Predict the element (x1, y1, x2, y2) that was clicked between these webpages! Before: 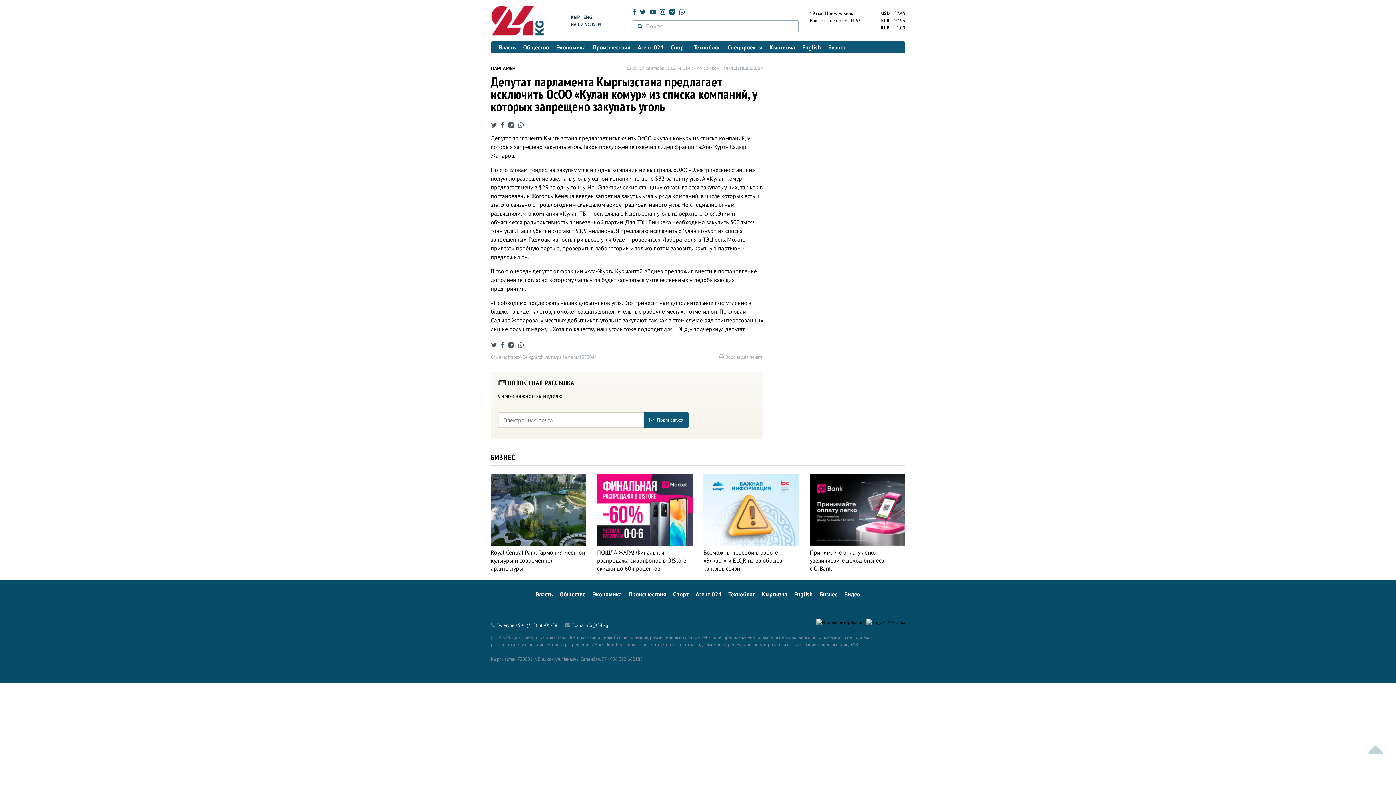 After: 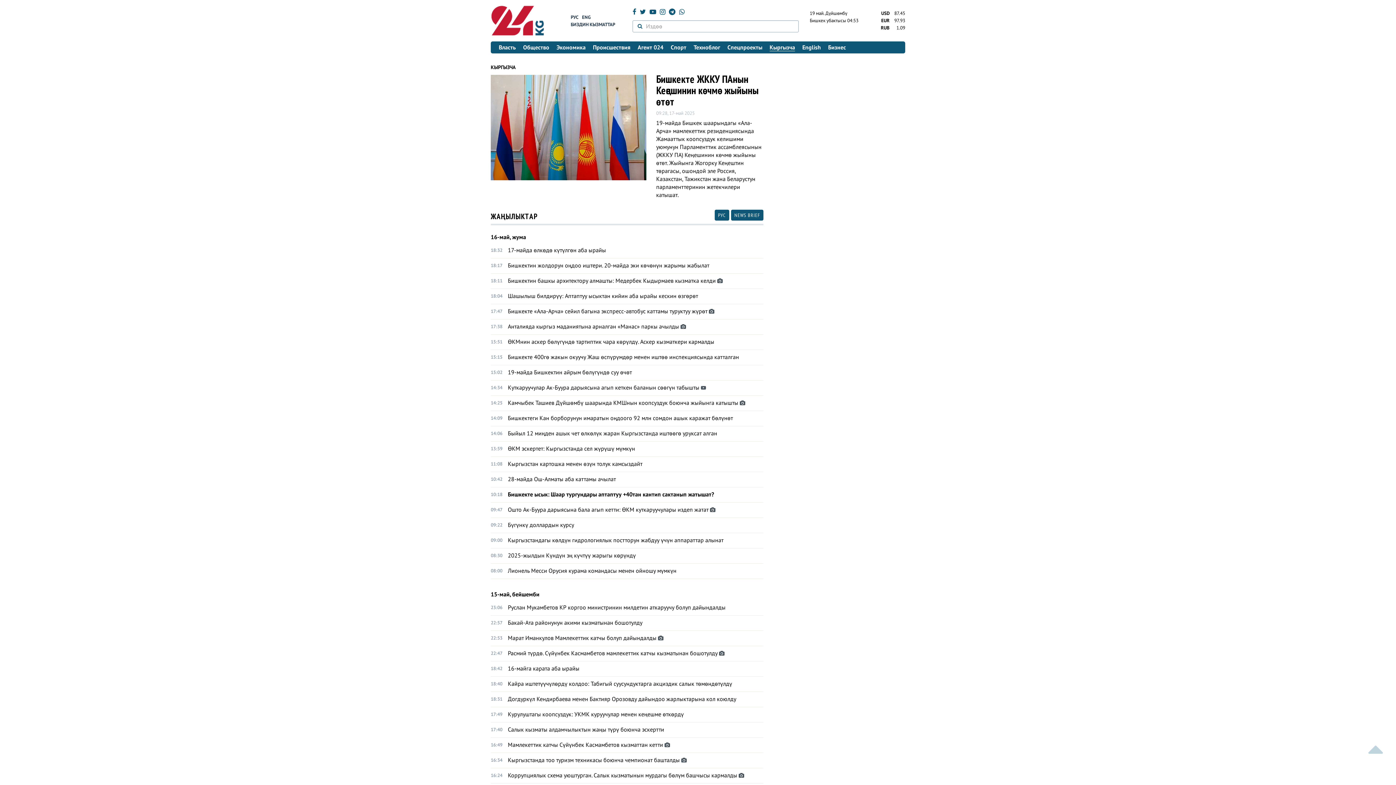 Action: label: Кыргызча bbox: (762, 590, 787, 598)